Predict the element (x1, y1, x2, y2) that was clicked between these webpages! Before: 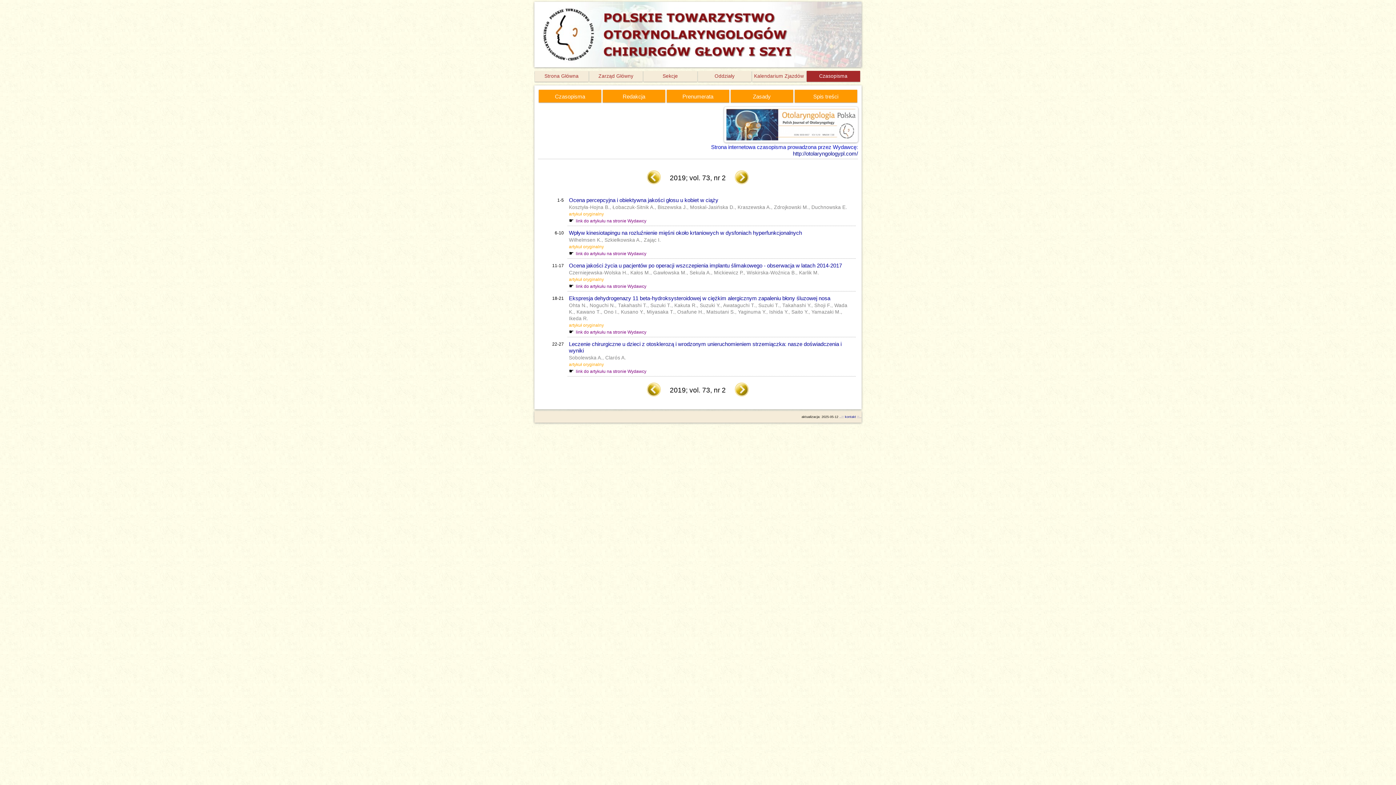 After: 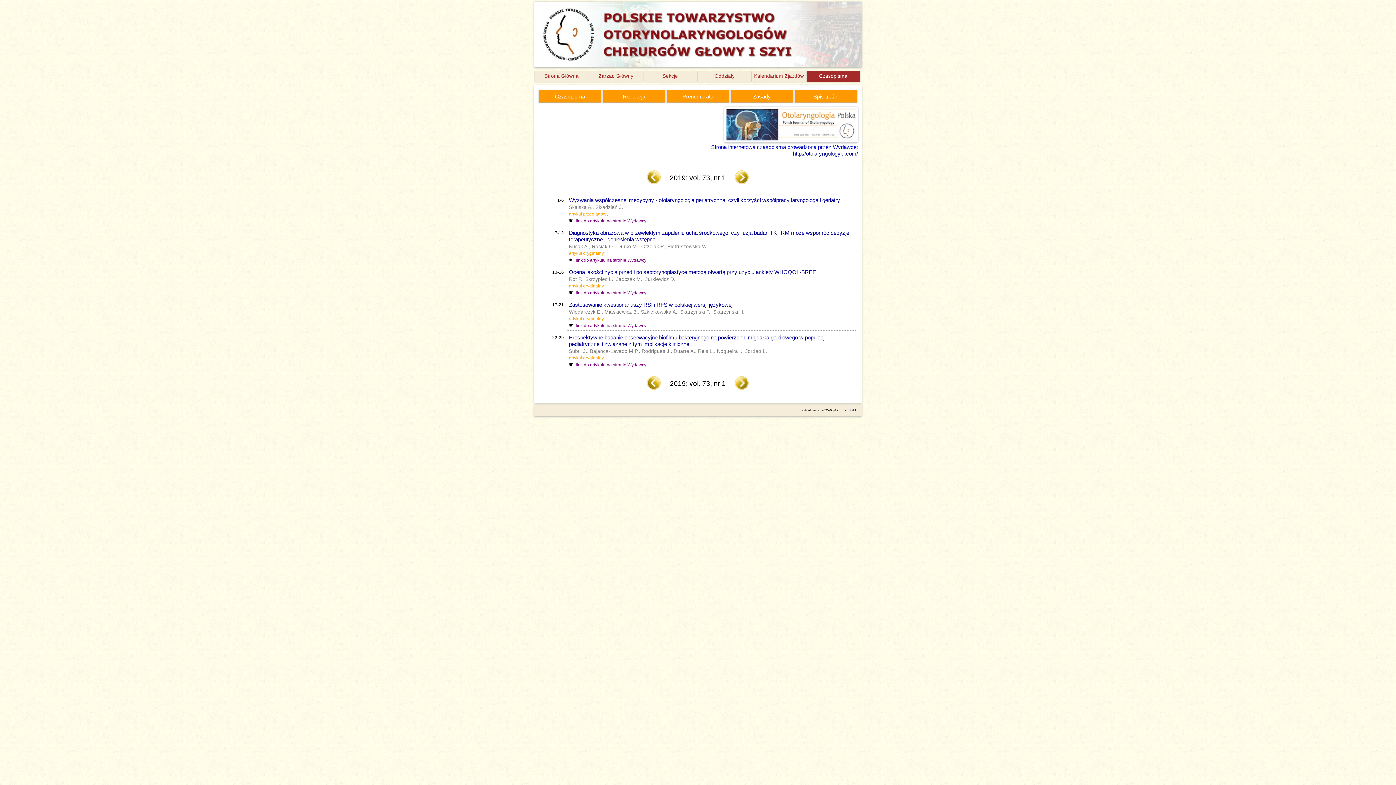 Action: bbox: (646, 392, 661, 398)